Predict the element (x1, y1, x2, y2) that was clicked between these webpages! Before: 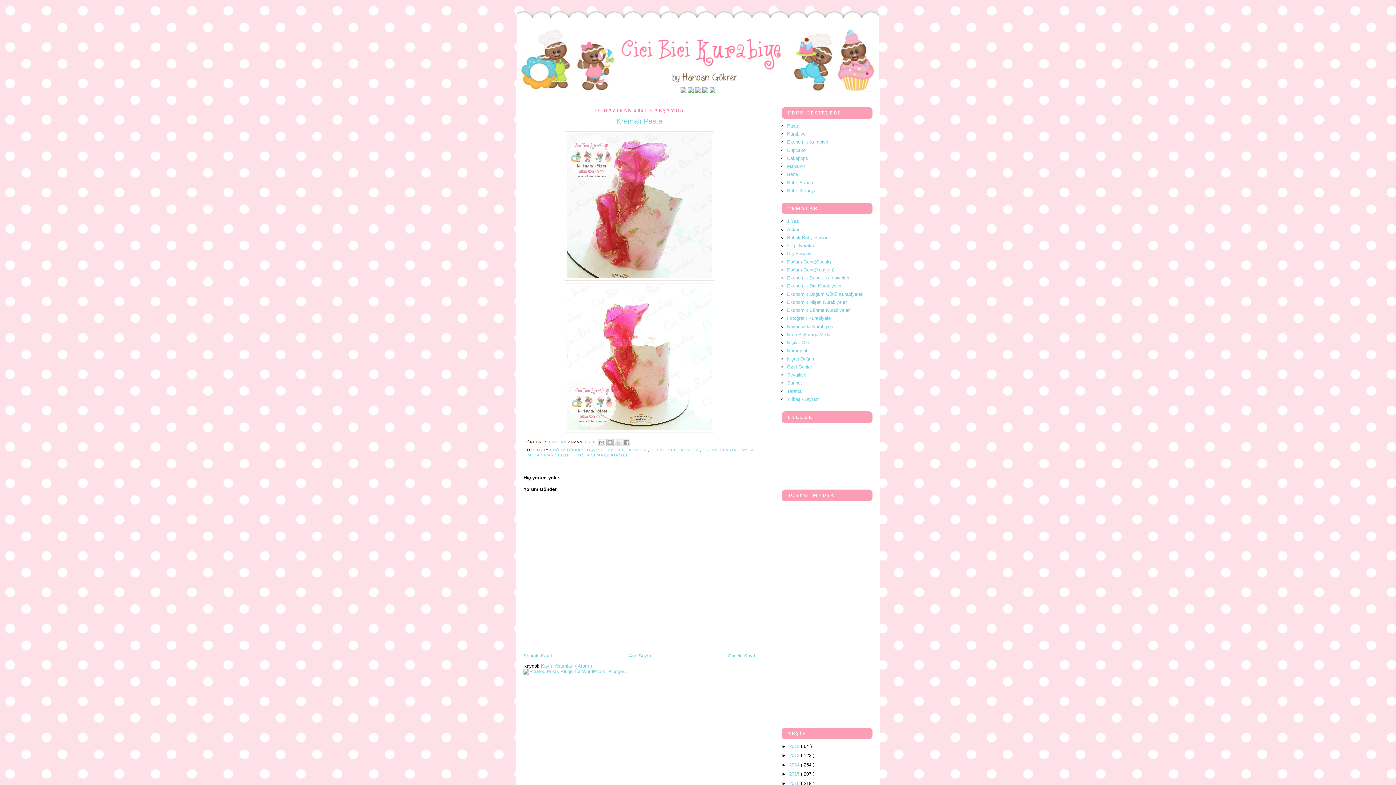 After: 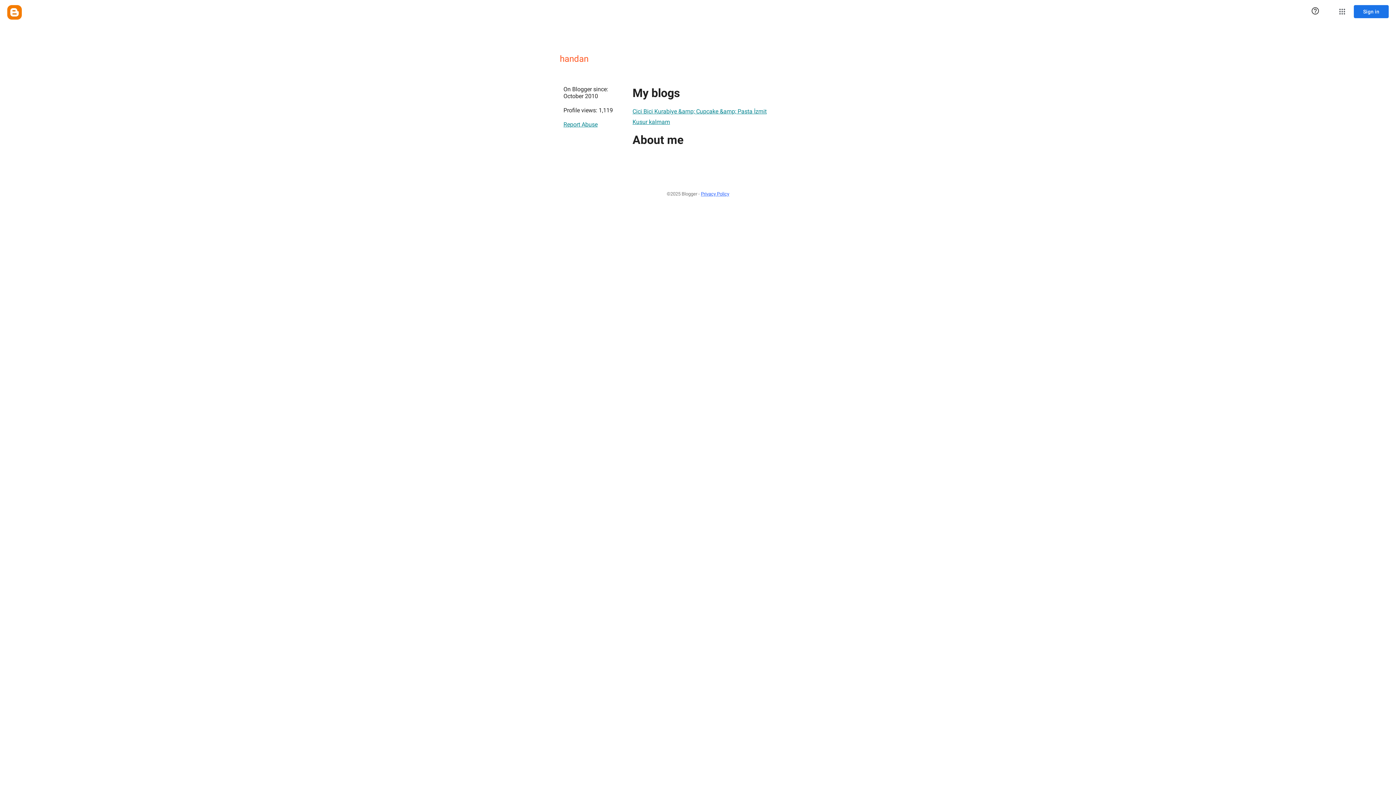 Action: label: HANDAN  bbox: (549, 440, 568, 444)